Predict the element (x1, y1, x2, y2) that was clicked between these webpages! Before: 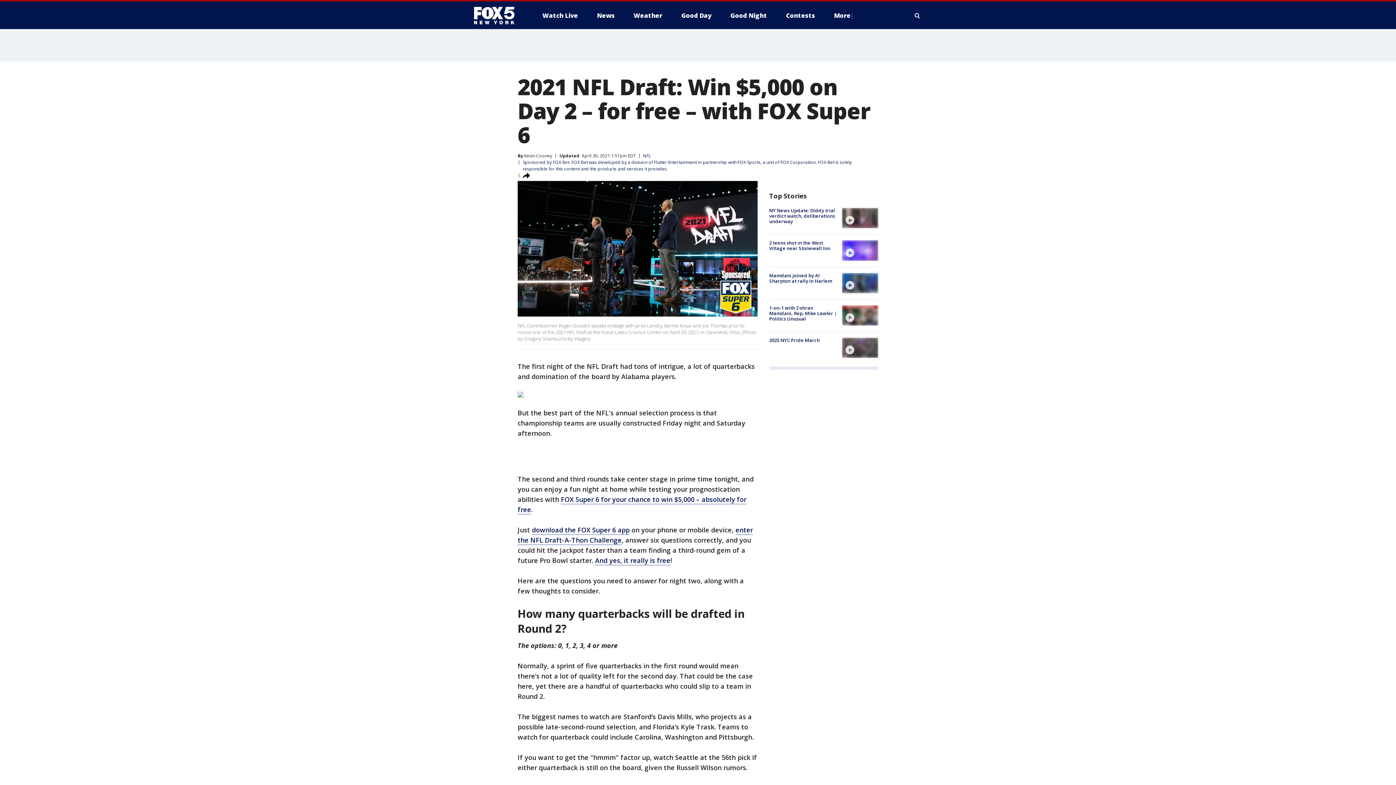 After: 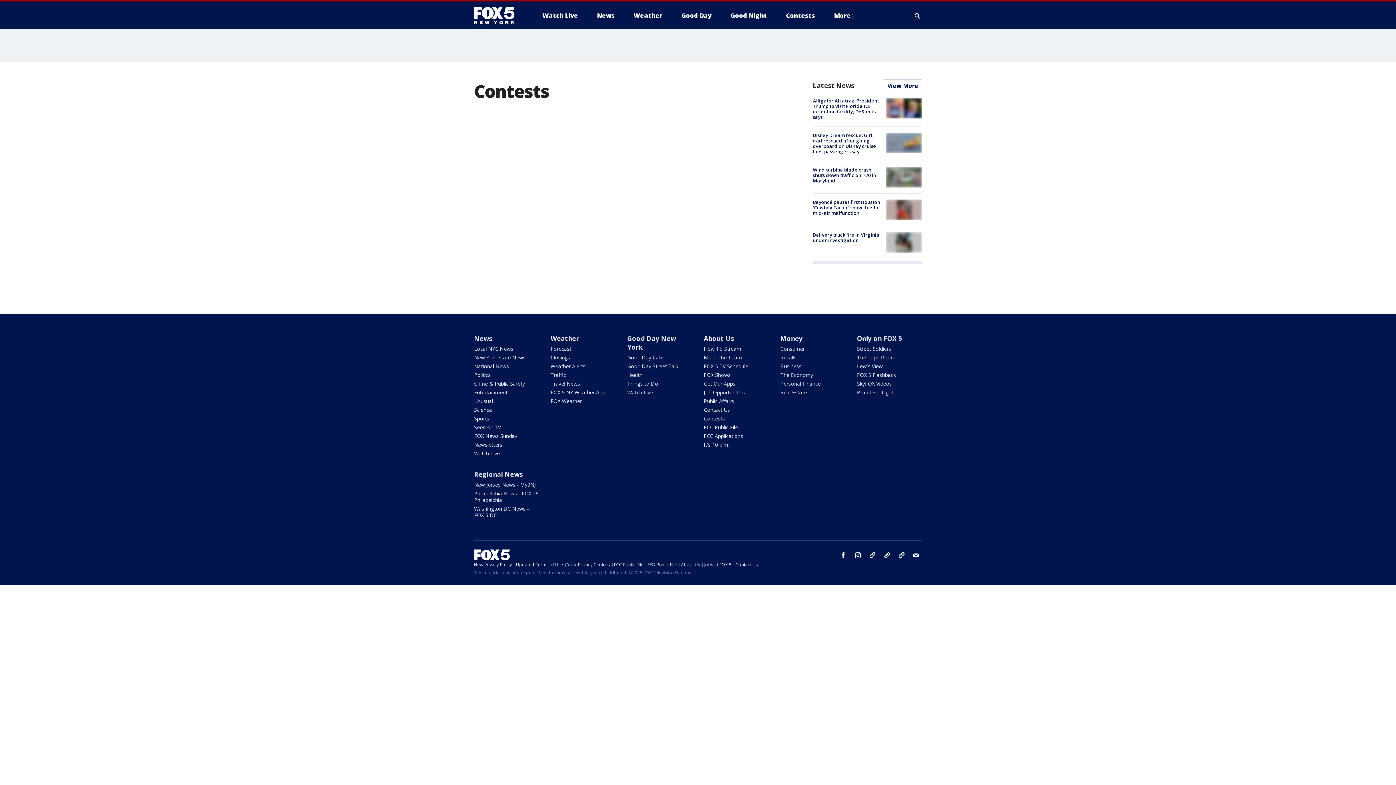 Action: label: Contests bbox: (780, 9, 821, 21)